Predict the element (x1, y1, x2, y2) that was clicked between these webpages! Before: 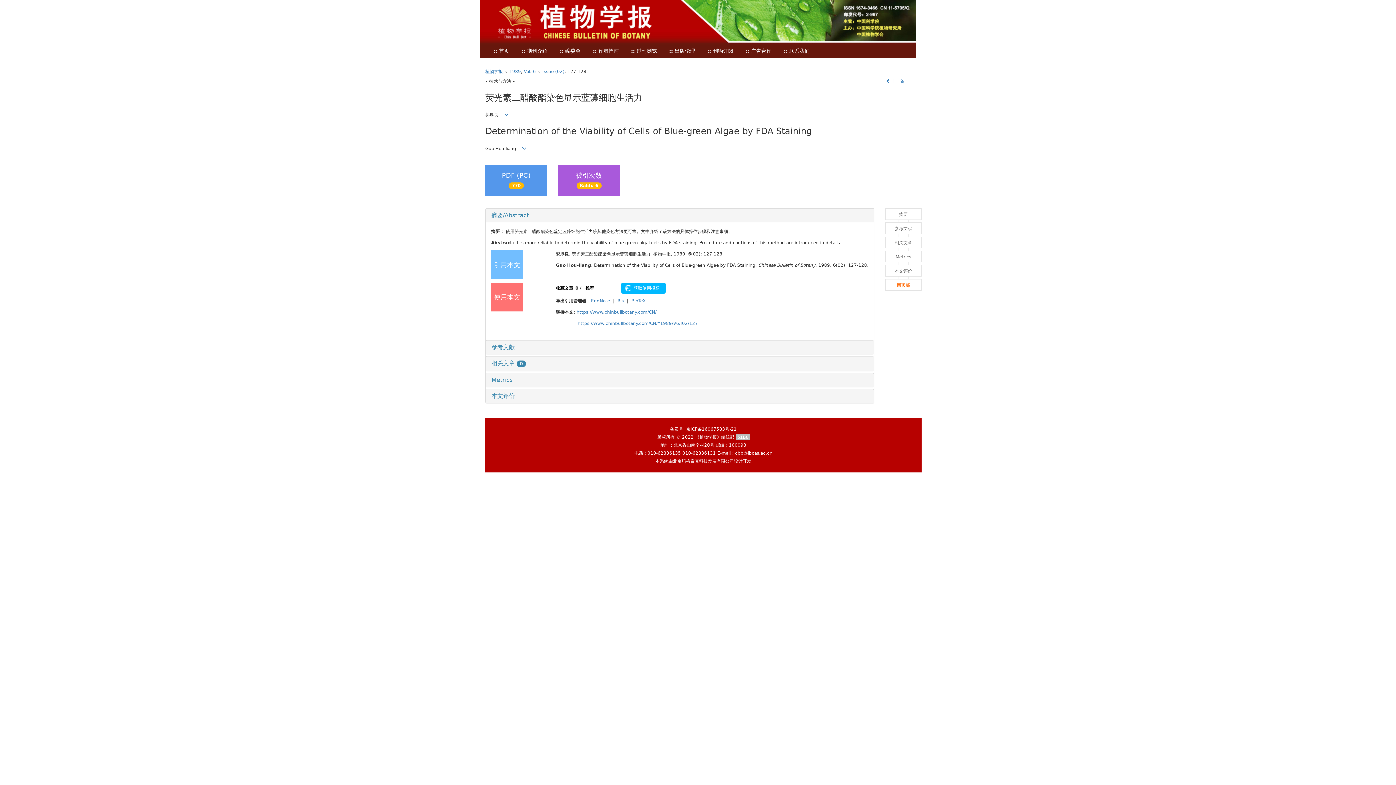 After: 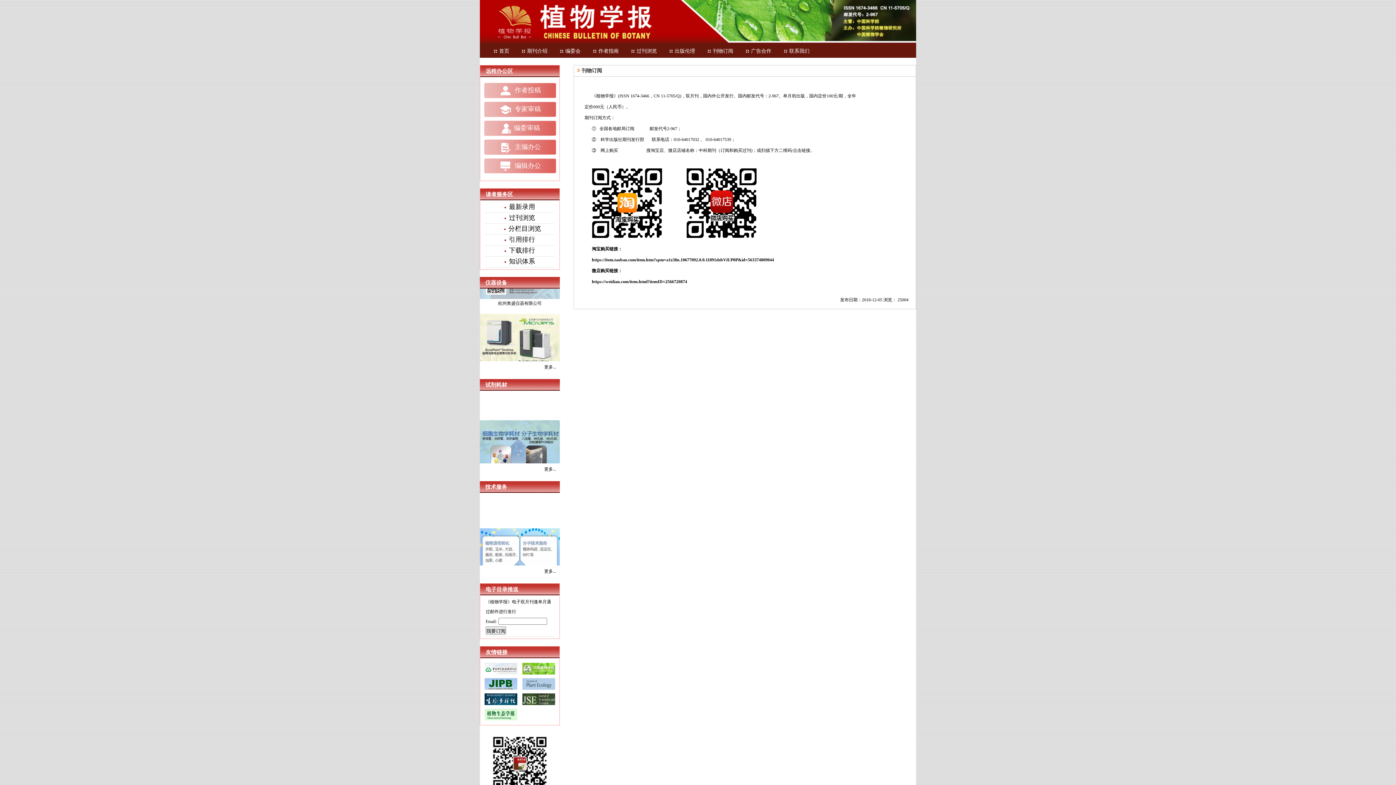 Action: bbox: (701, 45, 739, 57) label: 刊物订阅